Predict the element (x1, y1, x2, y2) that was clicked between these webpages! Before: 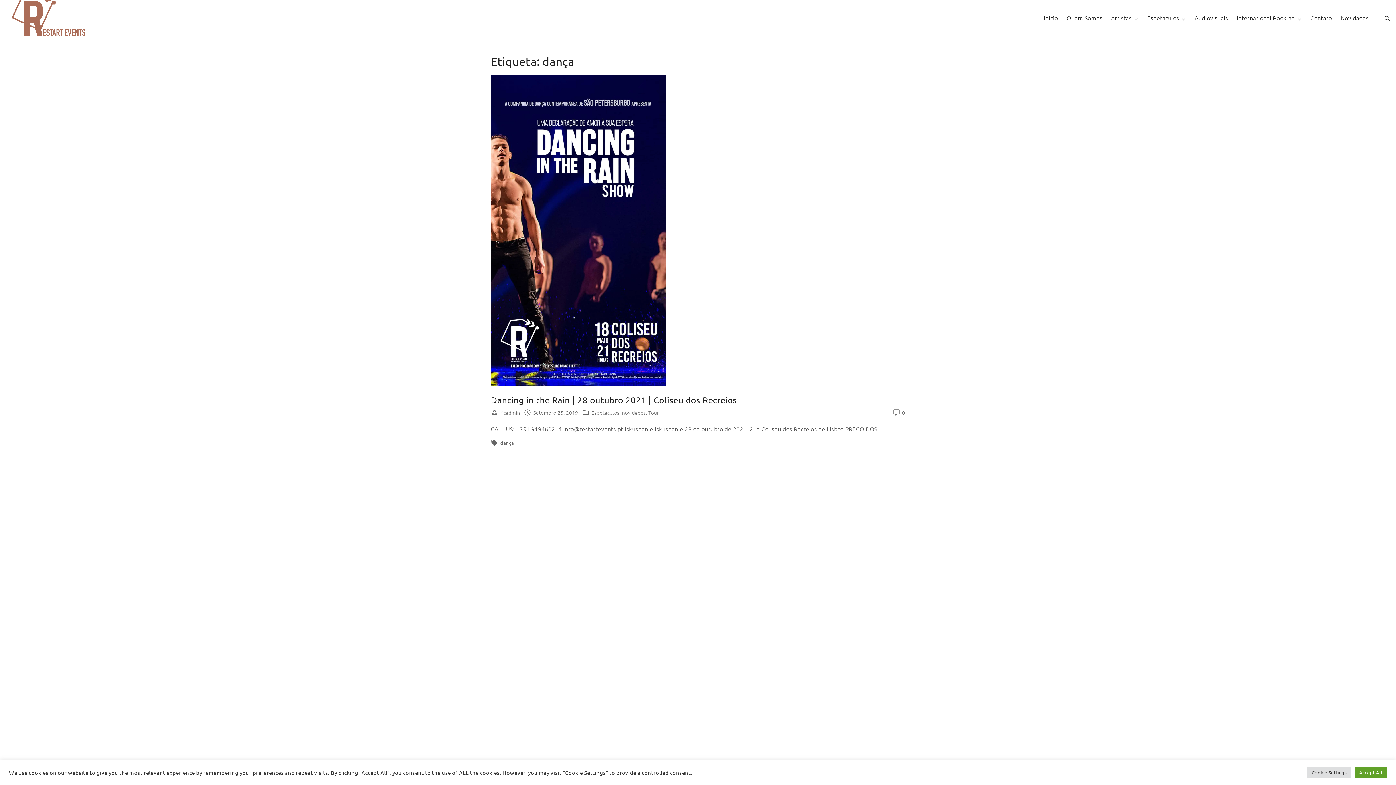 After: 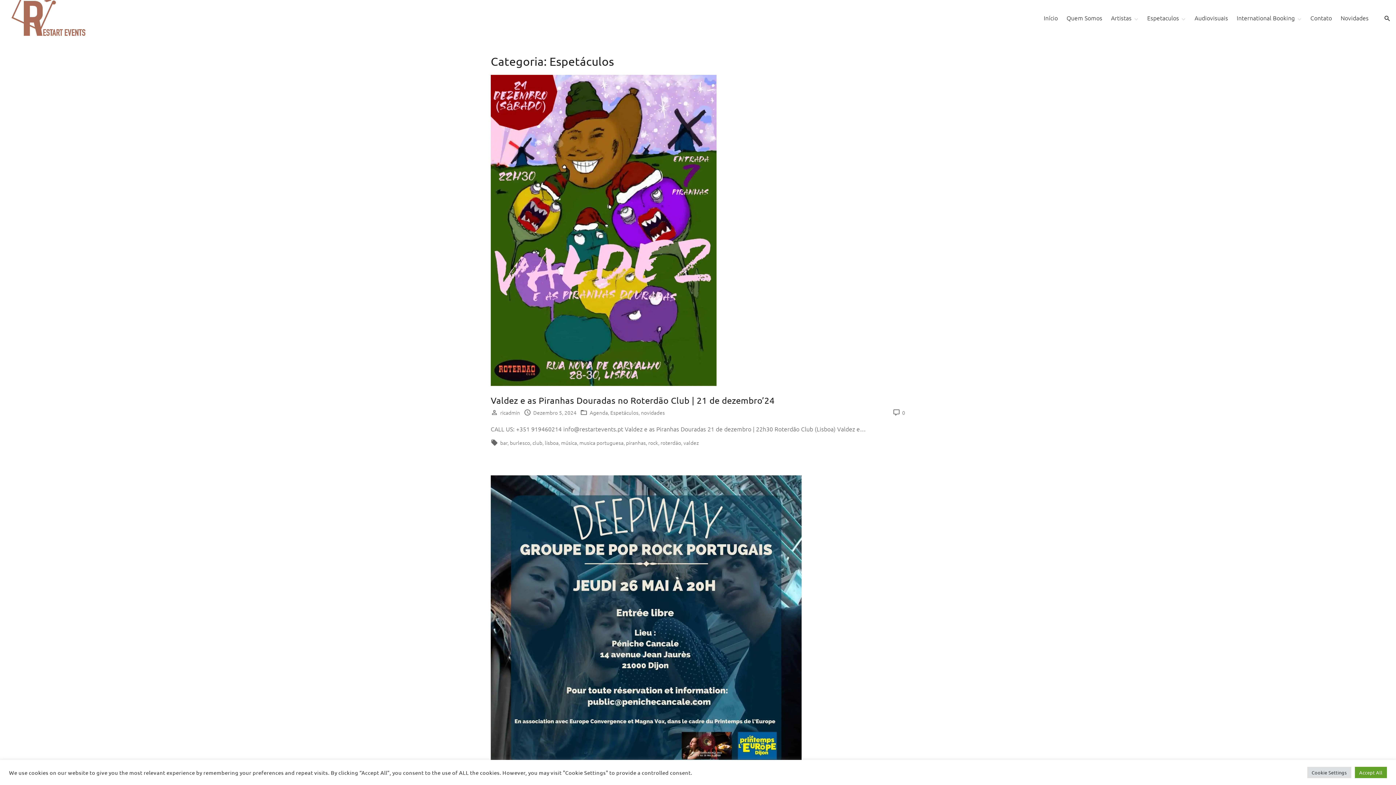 Action: bbox: (591, 408, 619, 416) label: Espetáculos